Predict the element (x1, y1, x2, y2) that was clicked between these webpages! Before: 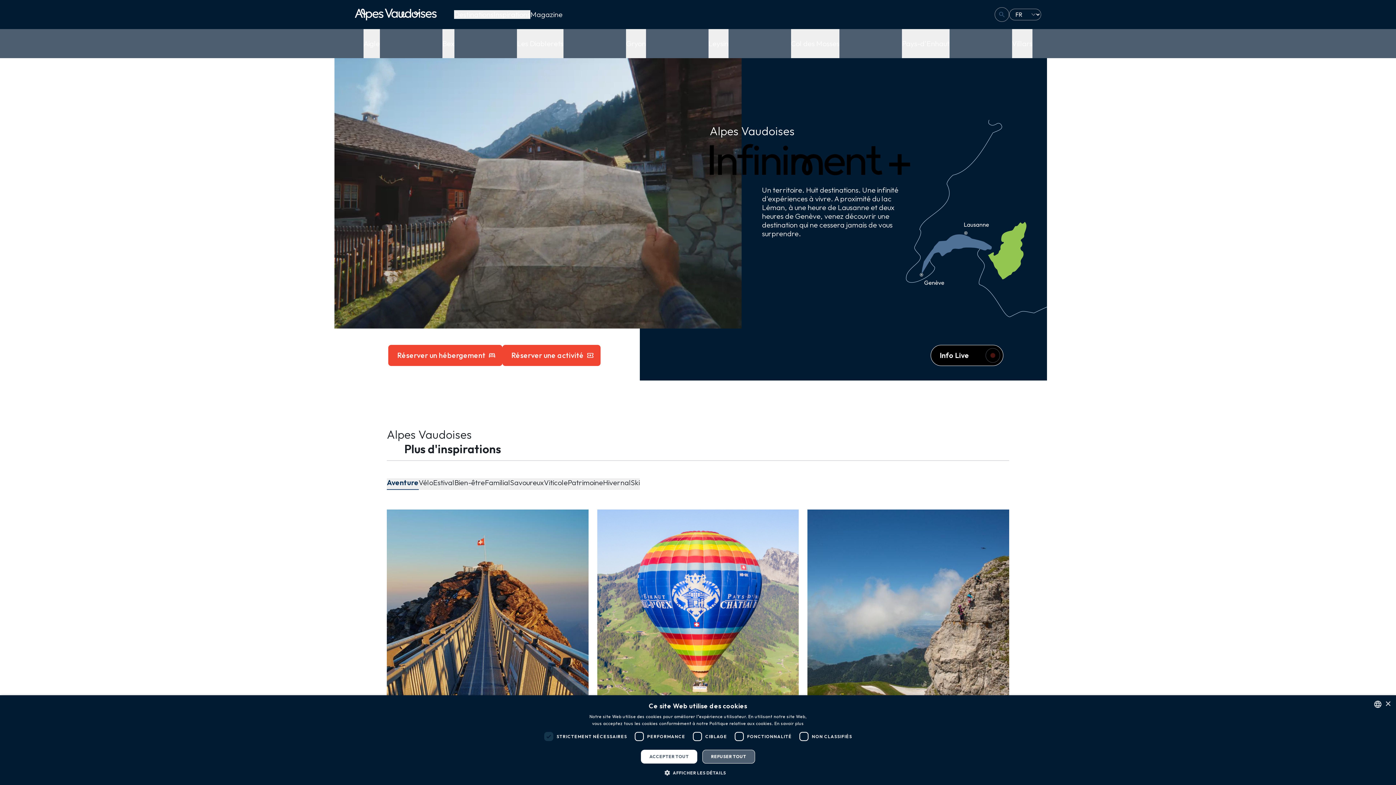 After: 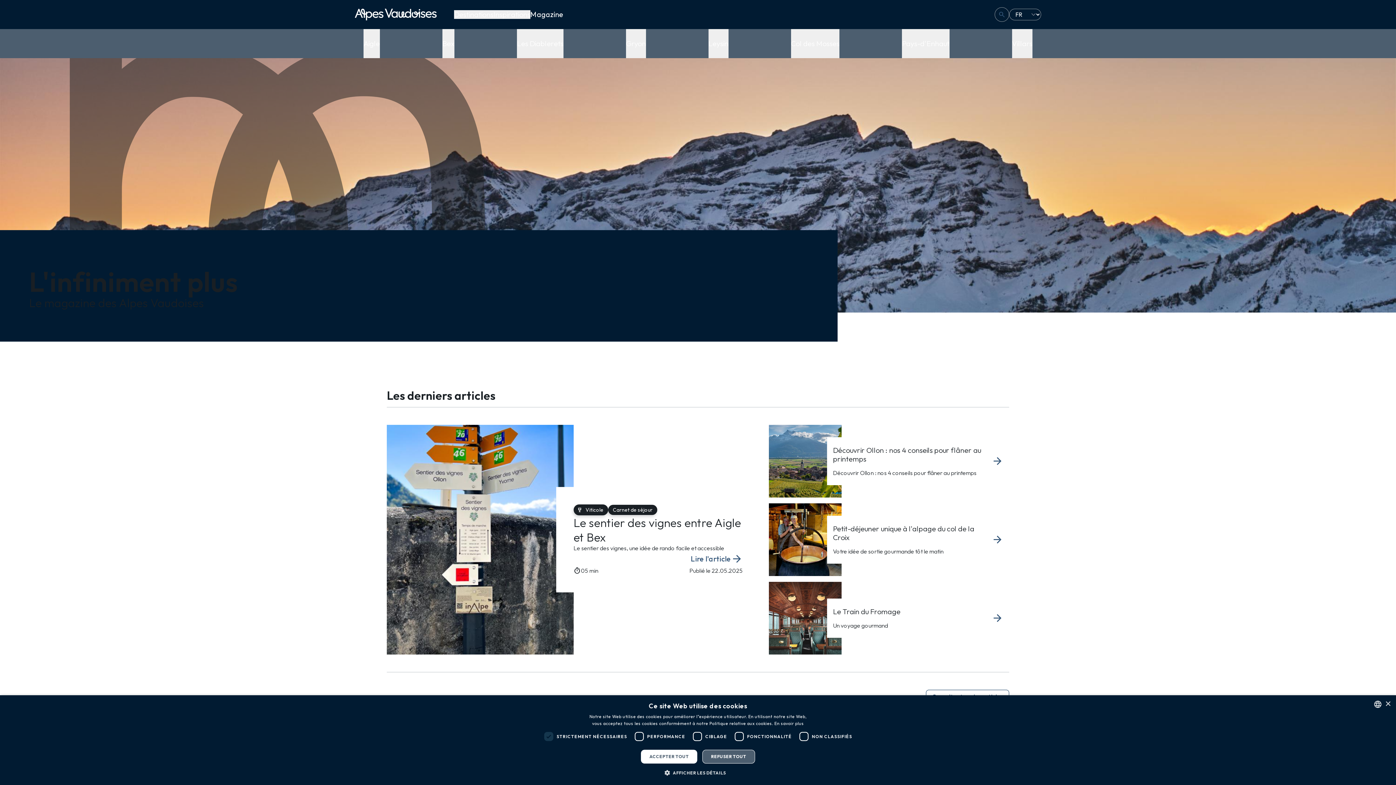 Action: label: Magazine bbox: (530, 10, 562, 18)